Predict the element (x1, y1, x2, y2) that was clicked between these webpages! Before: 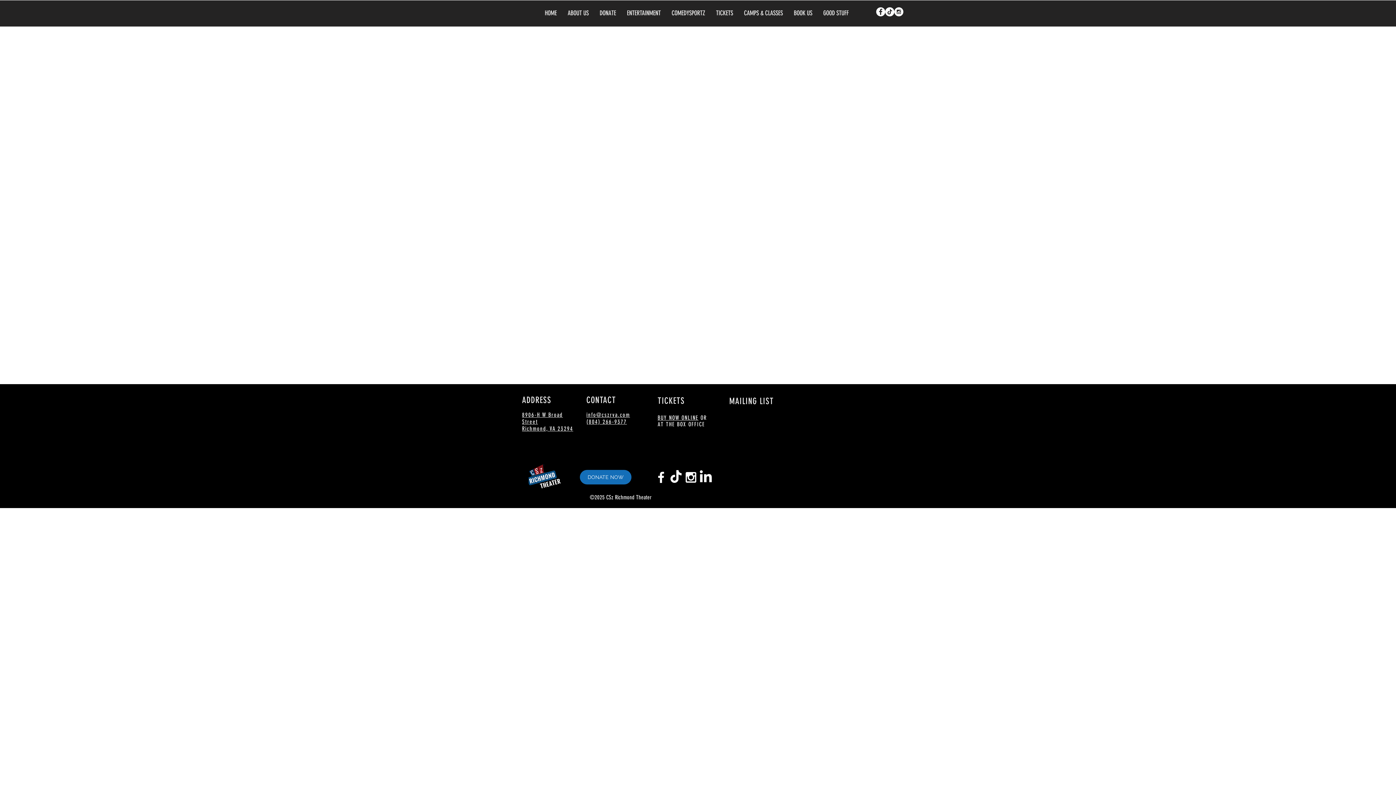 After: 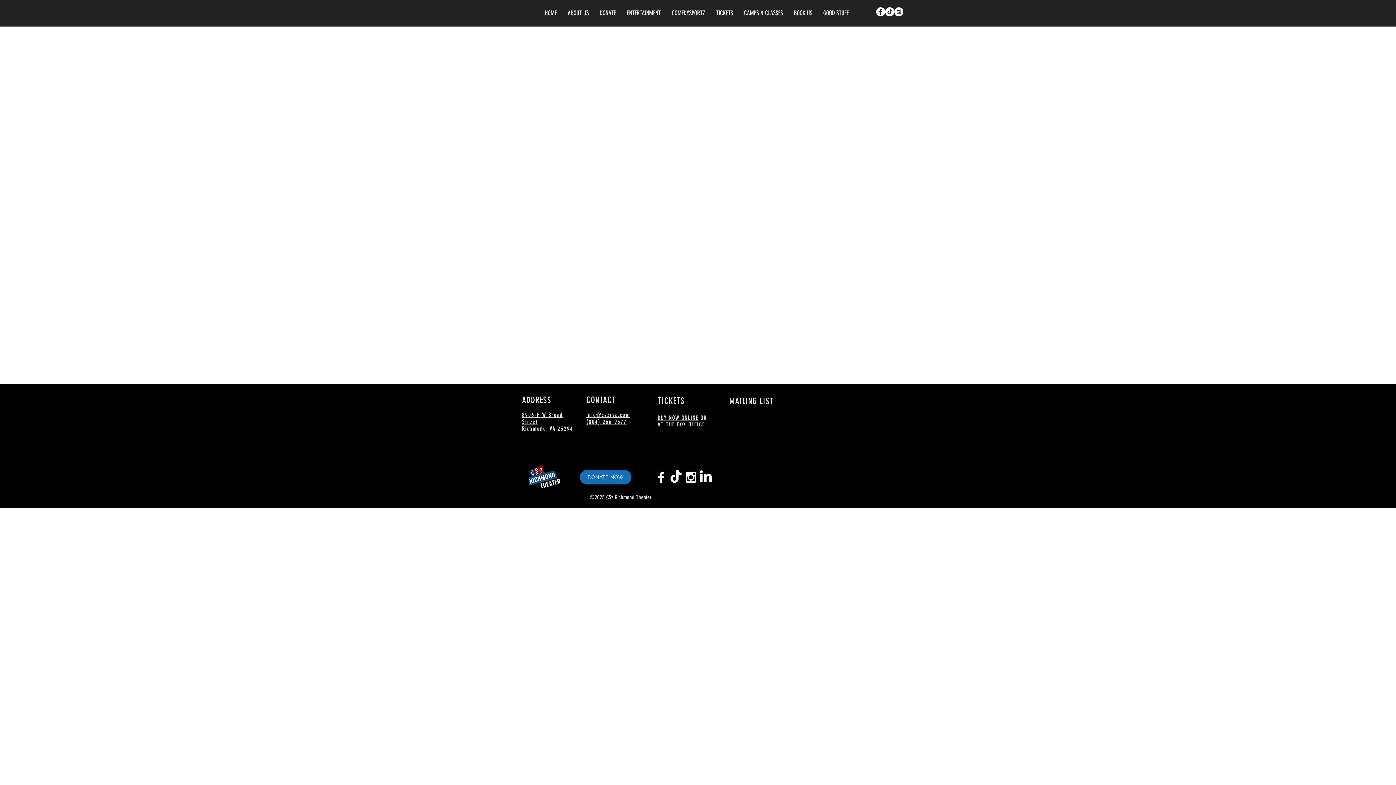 Action: label: CAMPS & CLASSES bbox: (738, 8, 788, 17)